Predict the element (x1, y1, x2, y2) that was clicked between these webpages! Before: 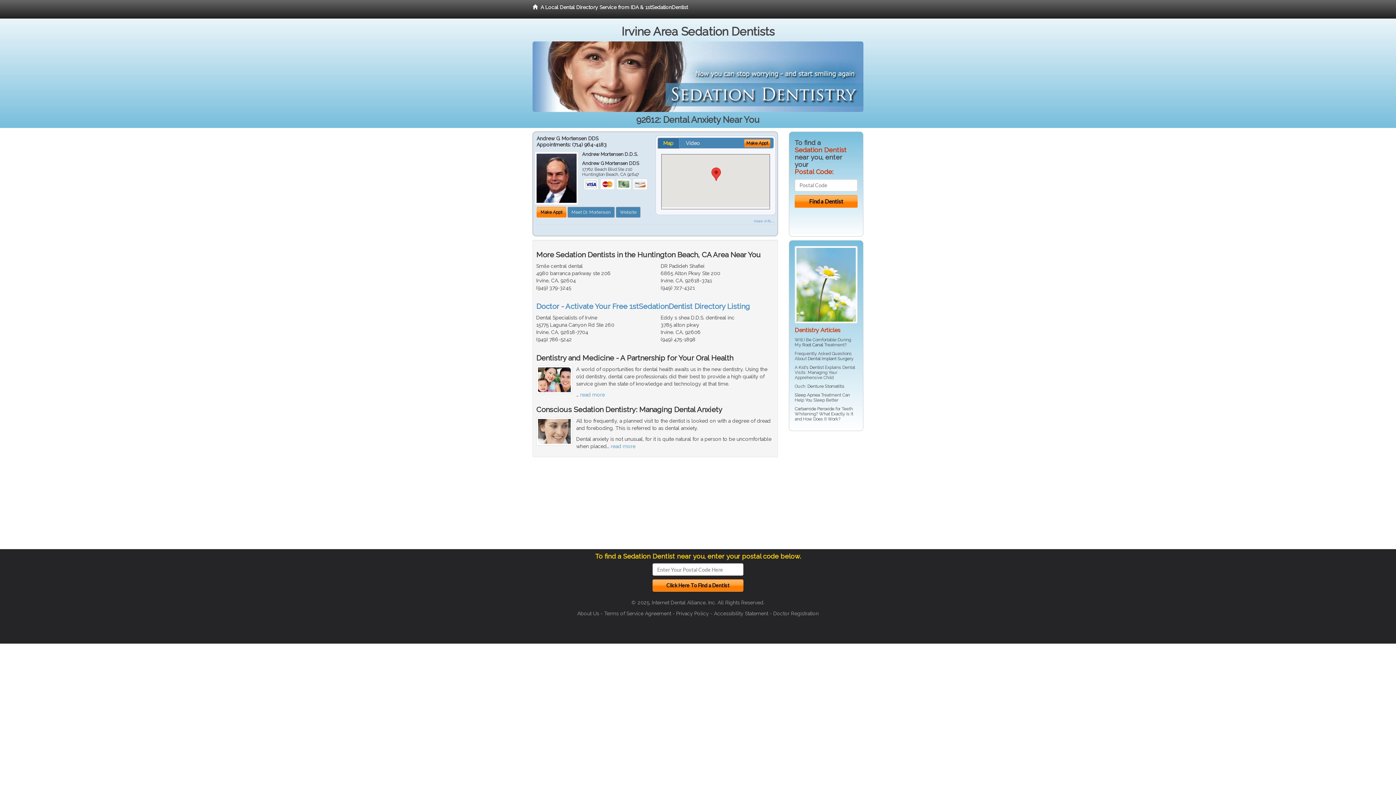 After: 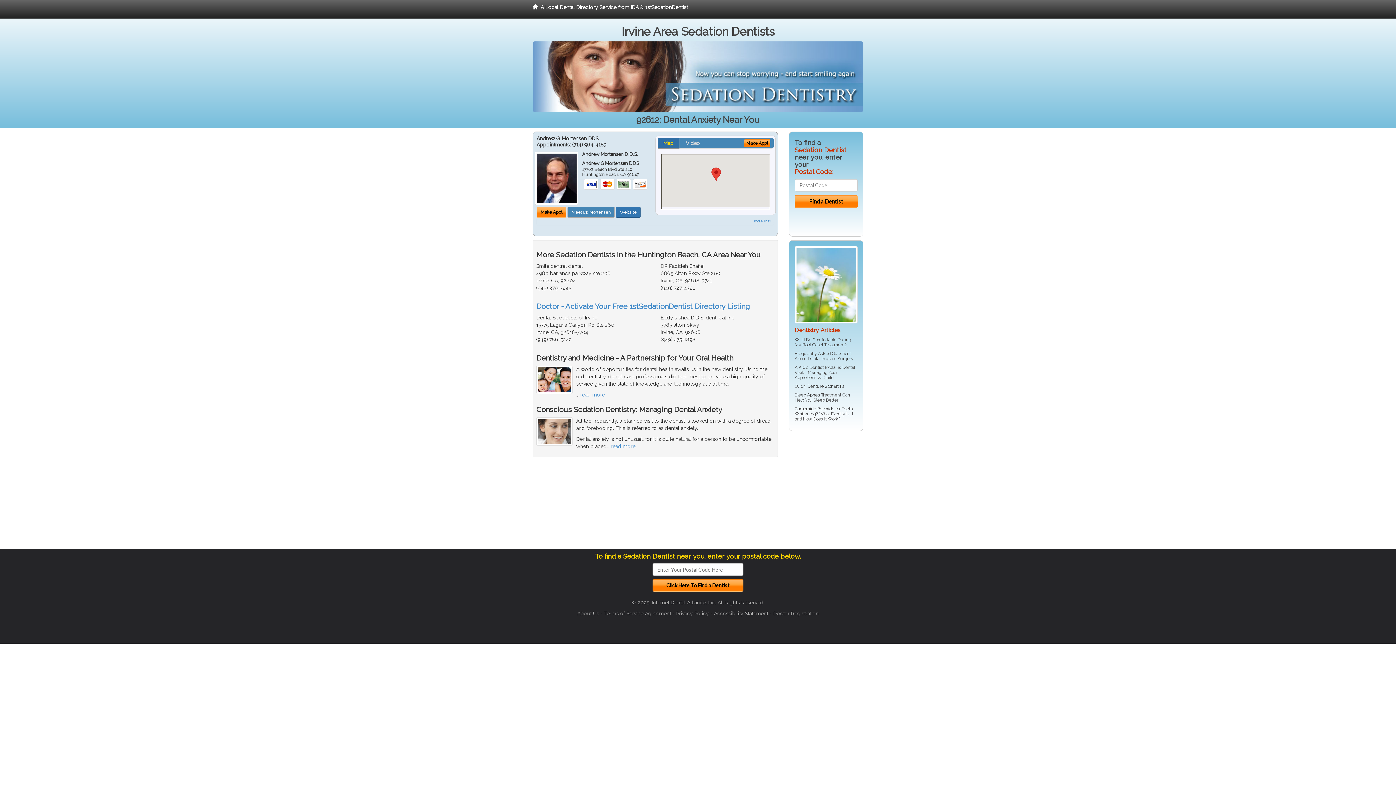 Action: label: Website bbox: (616, 207, 640, 217)